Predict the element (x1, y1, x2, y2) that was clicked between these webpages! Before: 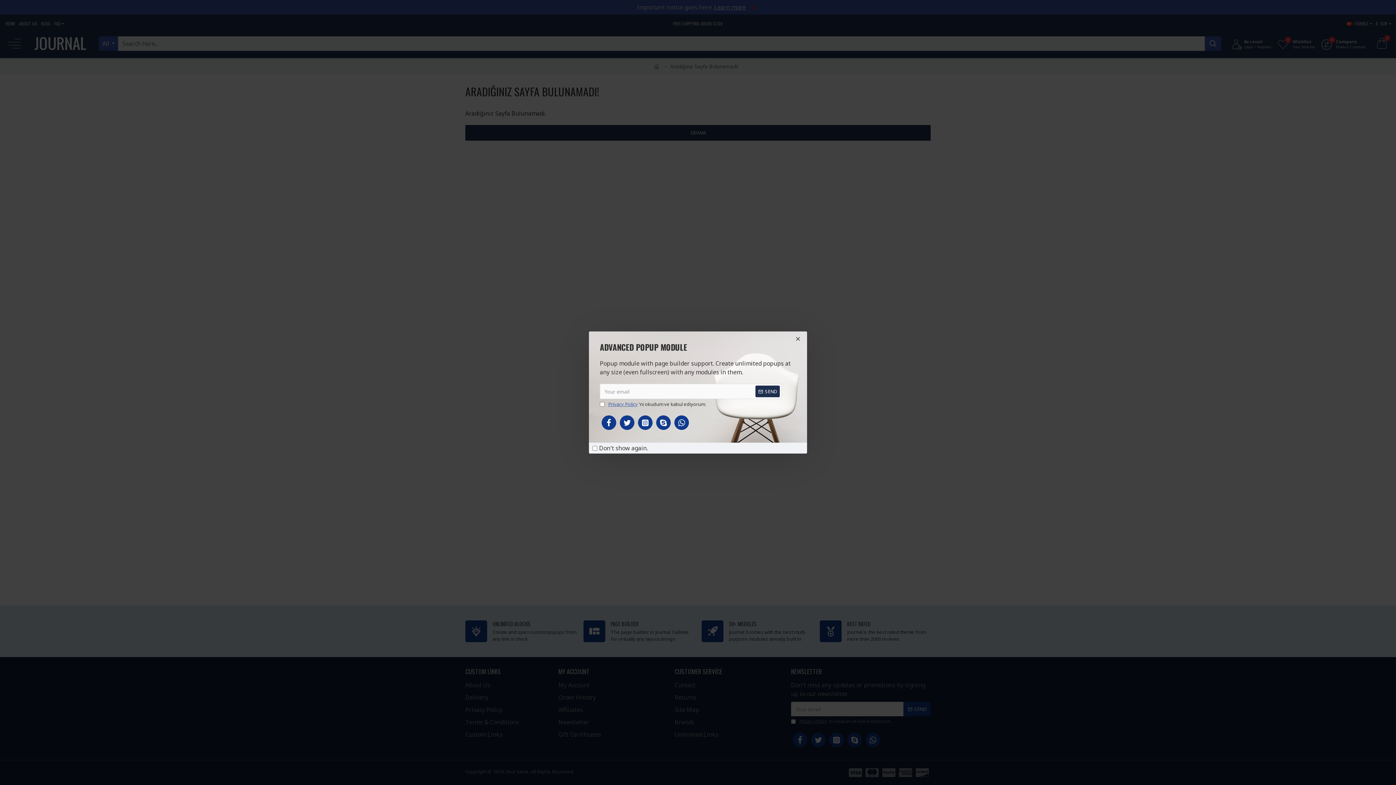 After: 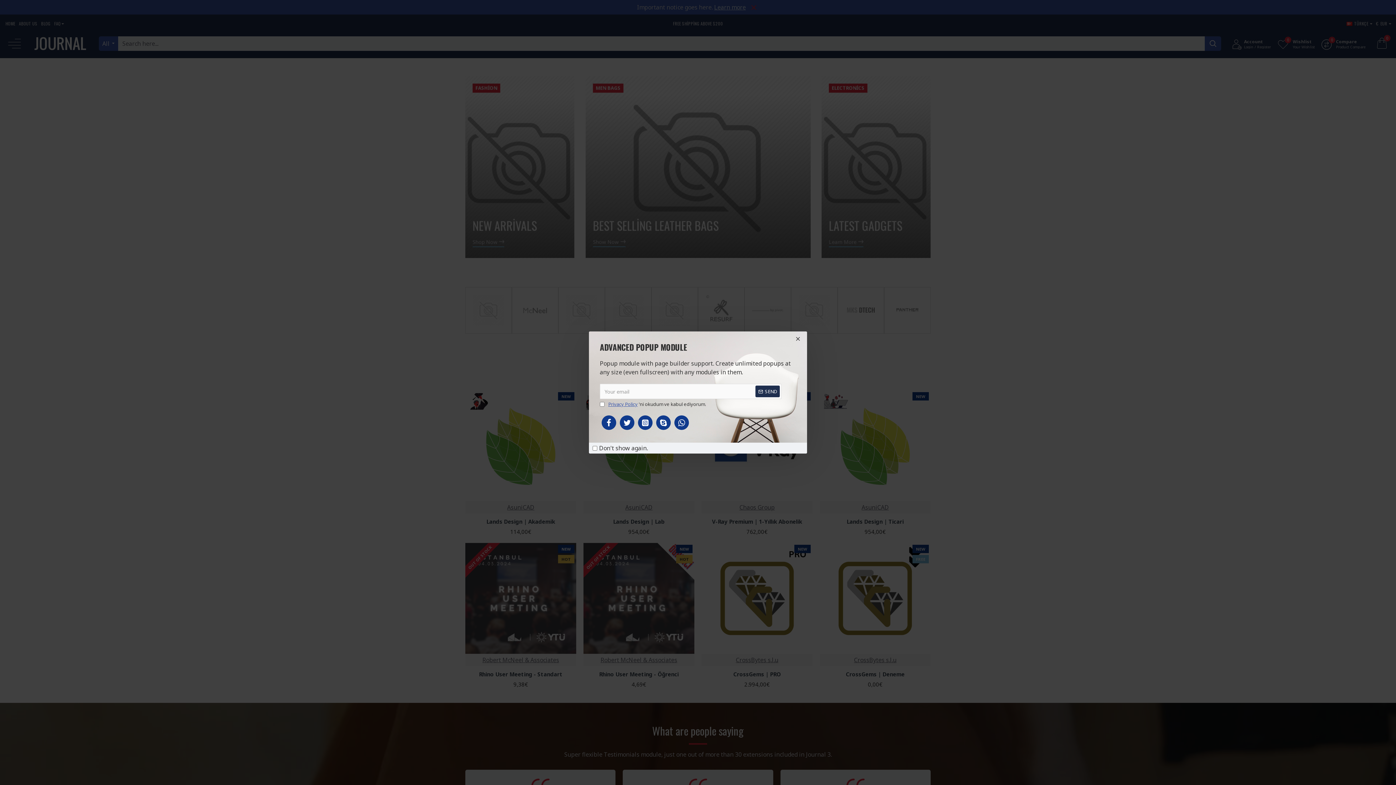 Action: bbox: (620, 415, 634, 430)